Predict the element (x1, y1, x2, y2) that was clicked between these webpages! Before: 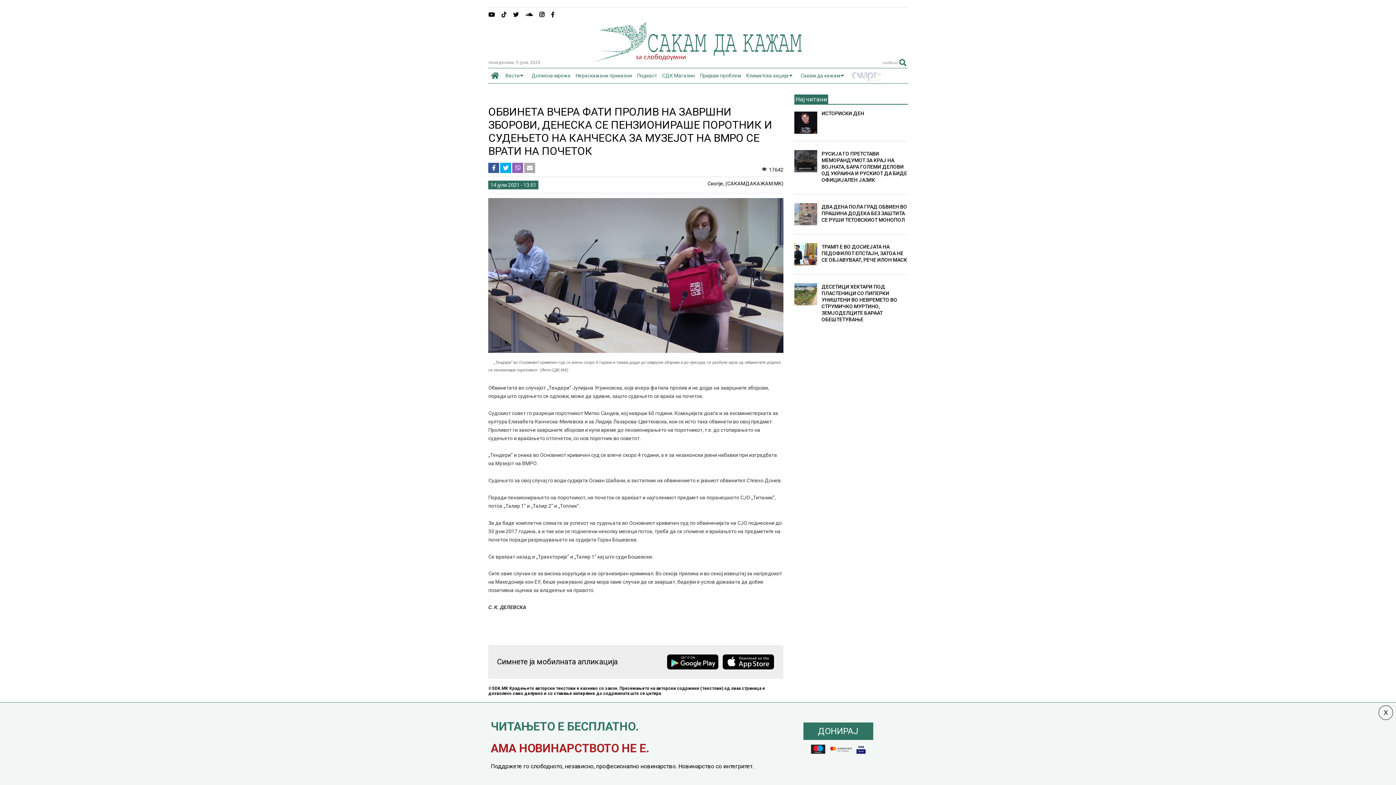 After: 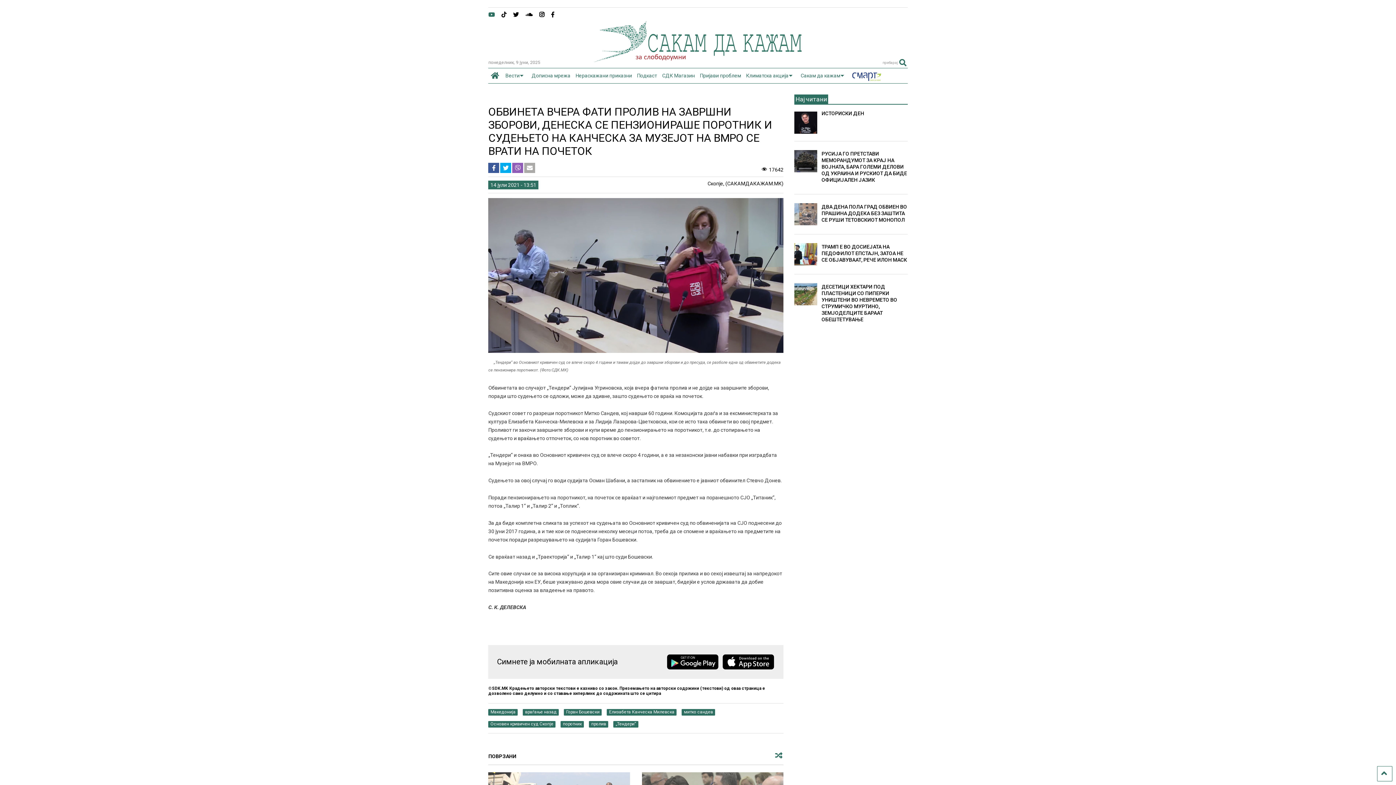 Action: bbox: (488, 8, 496, 21)